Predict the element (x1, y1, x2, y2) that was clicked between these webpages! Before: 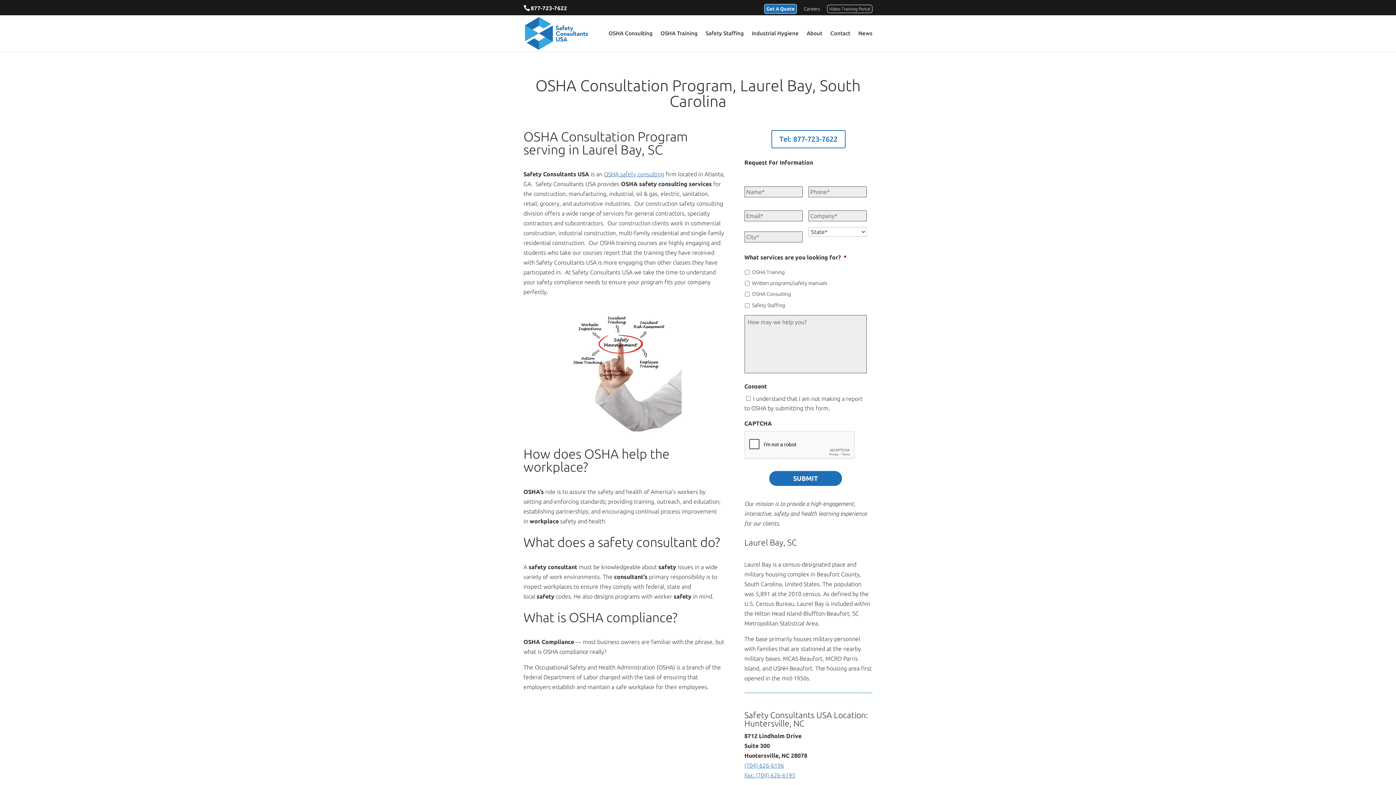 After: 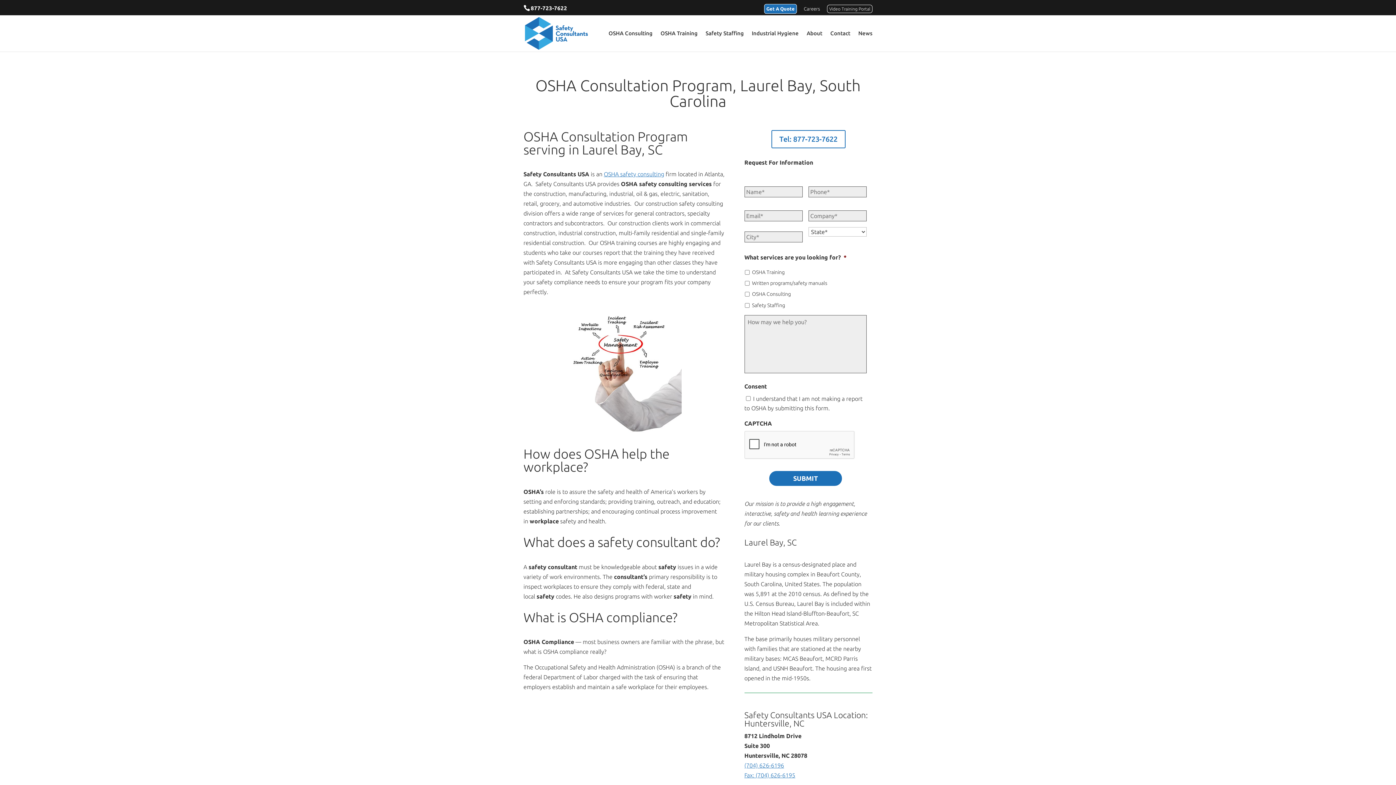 Action: bbox: (744, 762, 784, 769) label: (704) 626-6196